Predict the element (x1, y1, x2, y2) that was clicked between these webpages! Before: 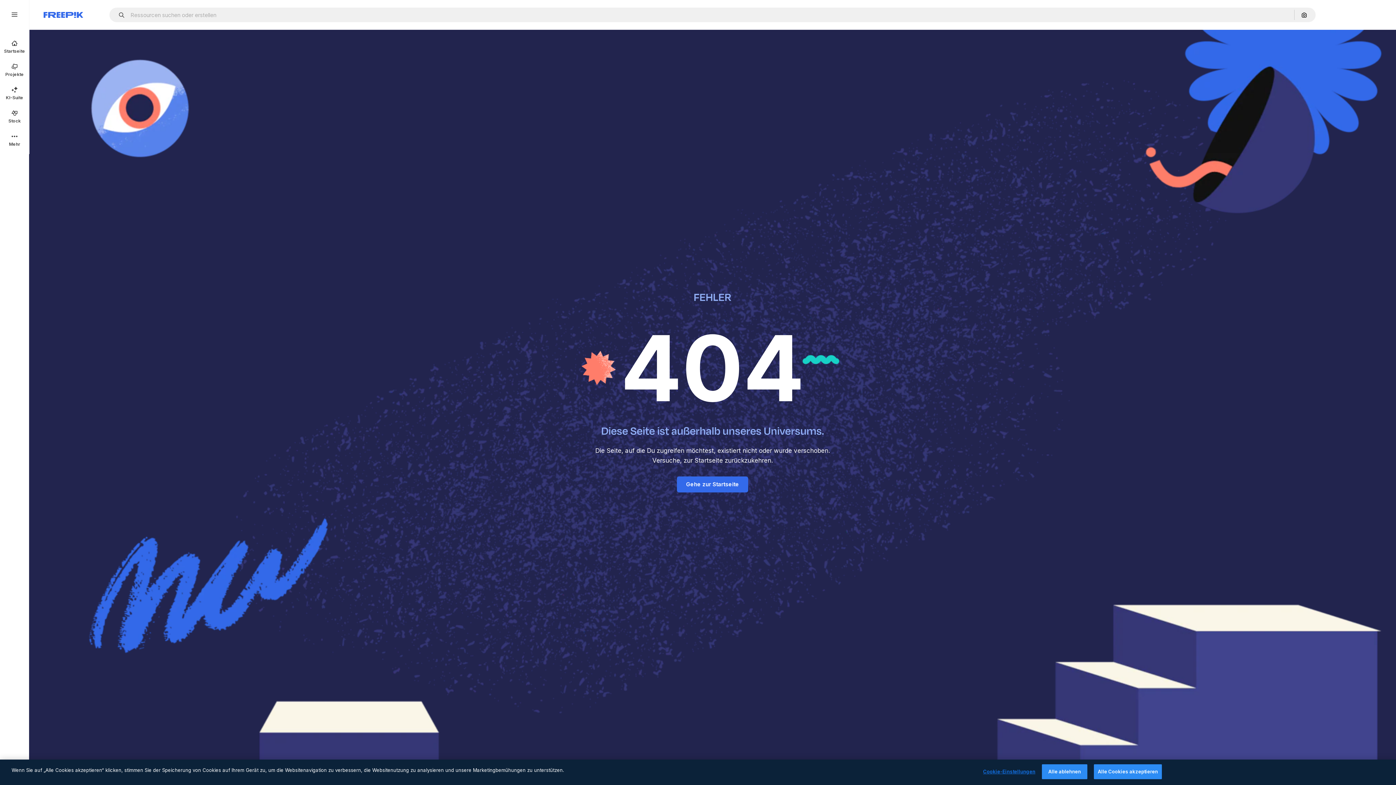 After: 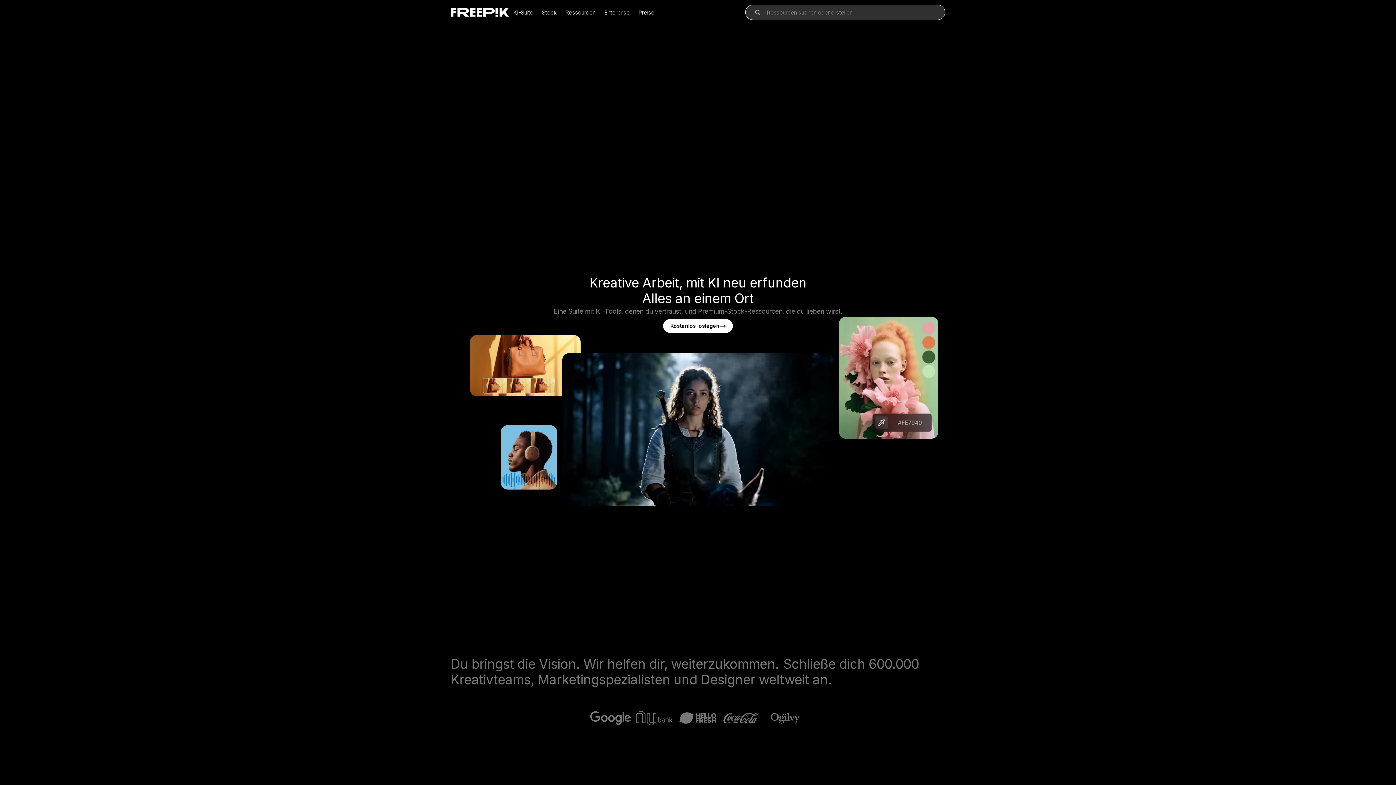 Action: label: Startseite bbox: (0, 34, 29, 58)